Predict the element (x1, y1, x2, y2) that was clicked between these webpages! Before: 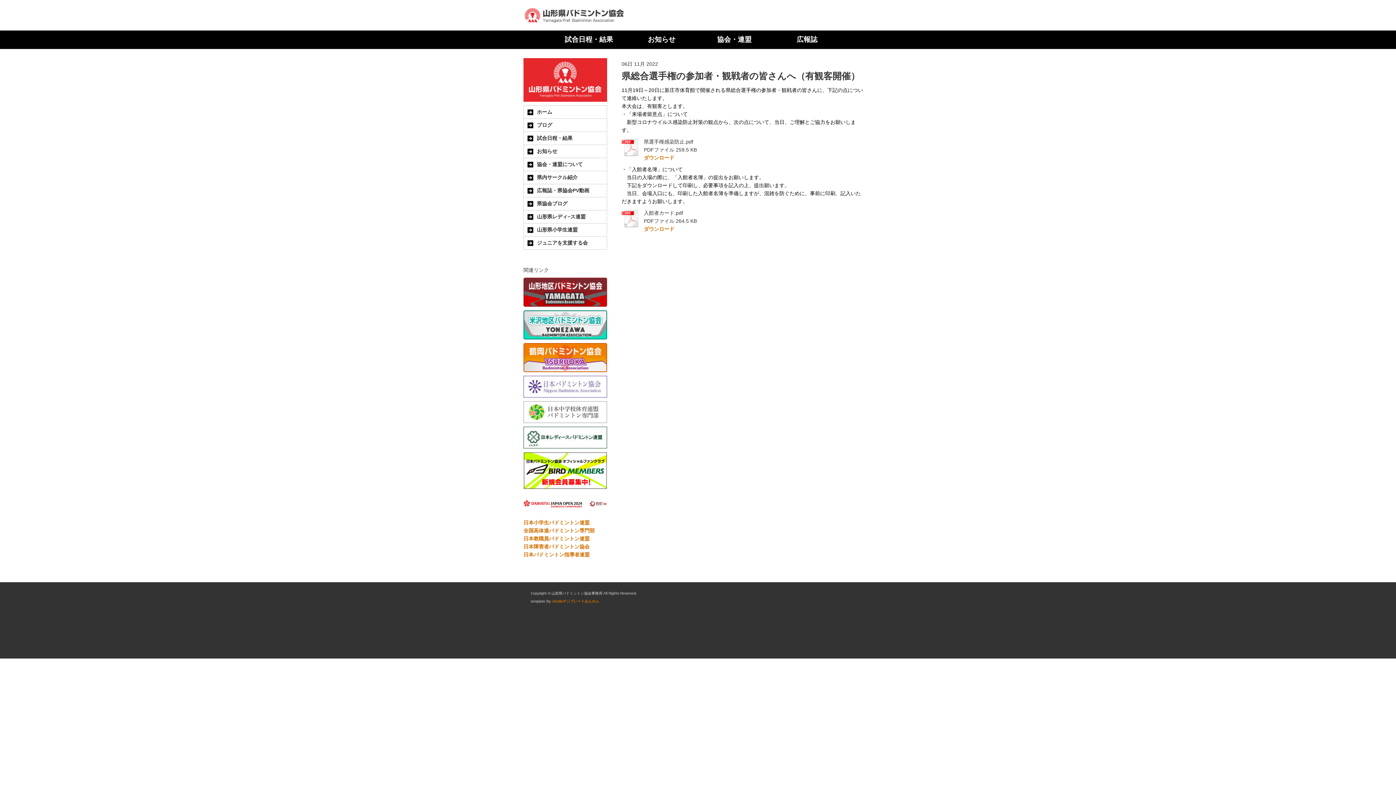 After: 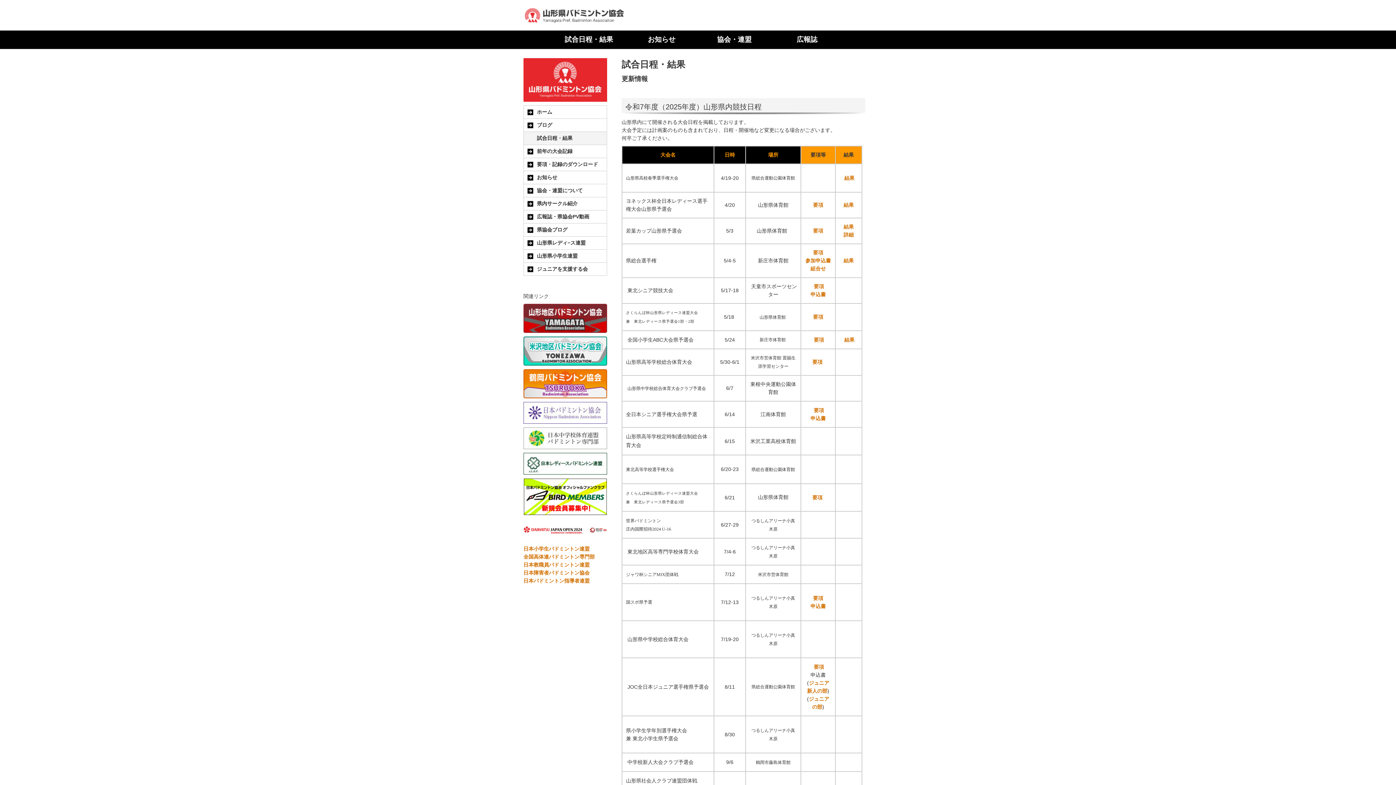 Action: bbox: (524, 132, 606, 145) label: 試合日程・結果